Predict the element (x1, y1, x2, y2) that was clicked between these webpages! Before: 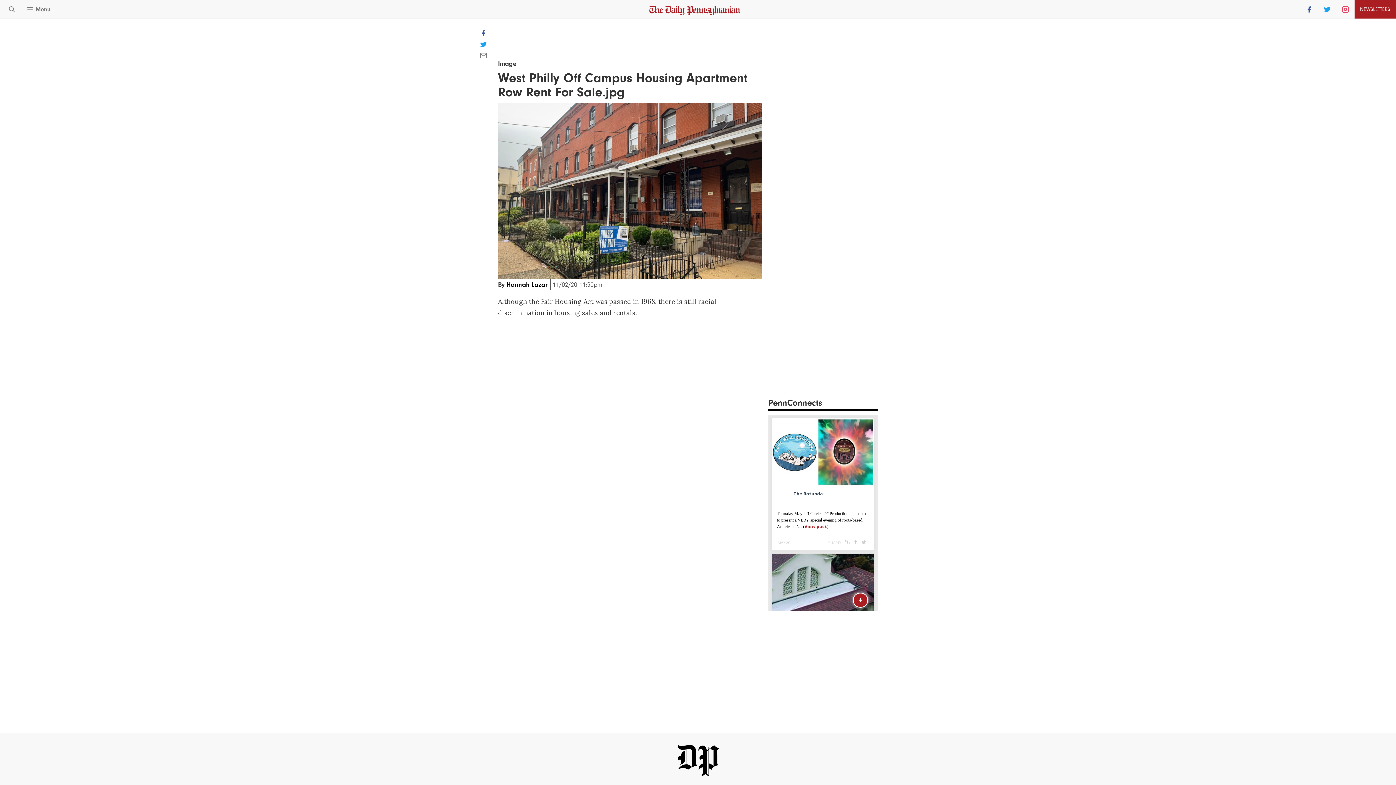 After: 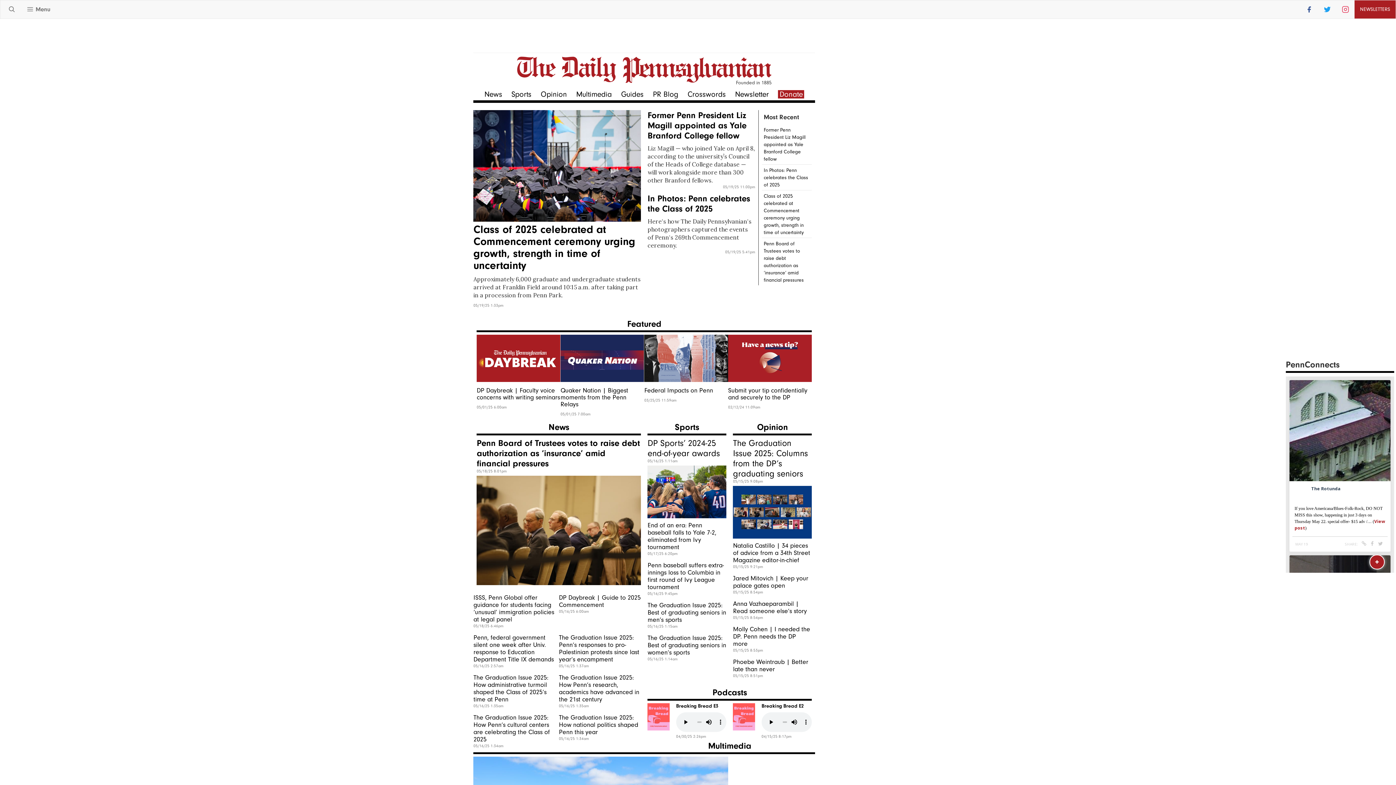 Action: bbox: (649, 6, 740, 13)